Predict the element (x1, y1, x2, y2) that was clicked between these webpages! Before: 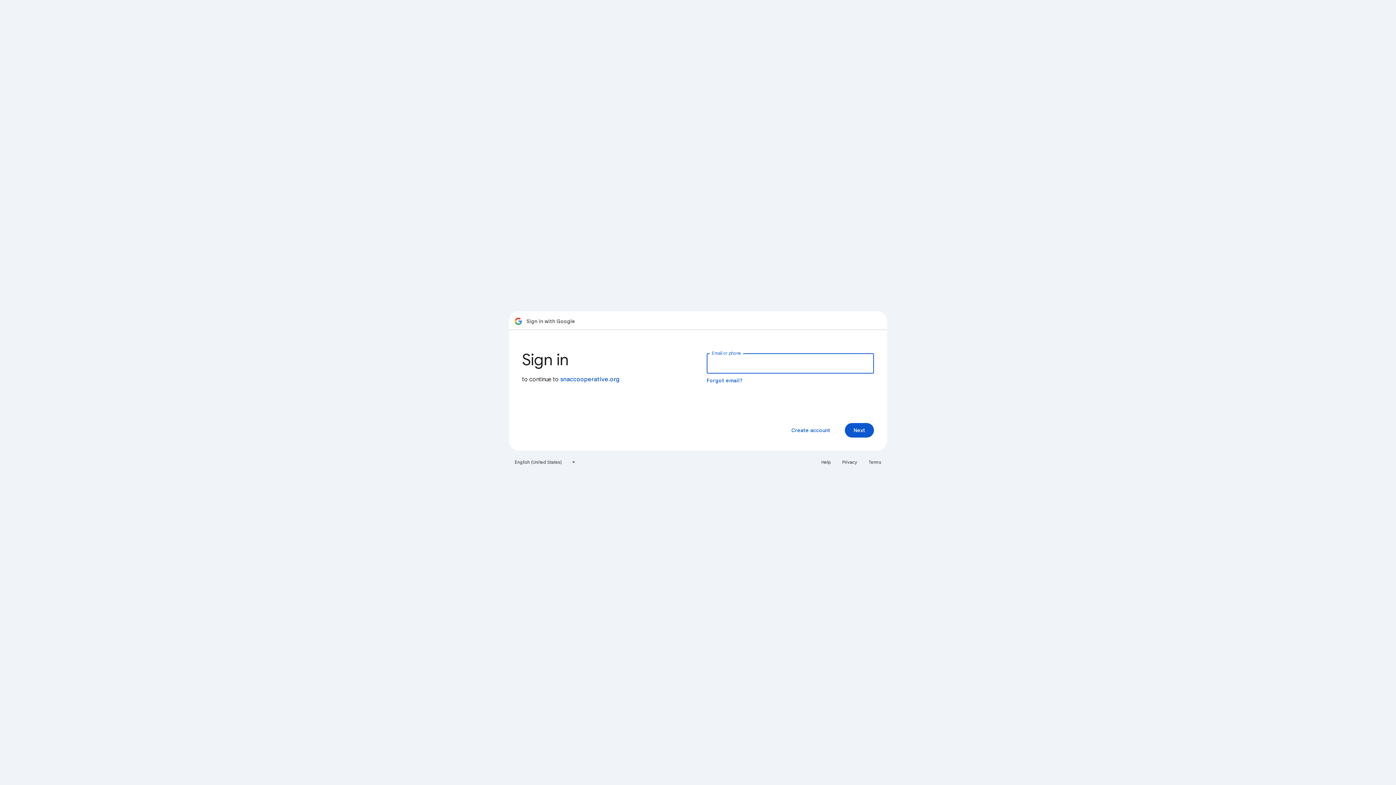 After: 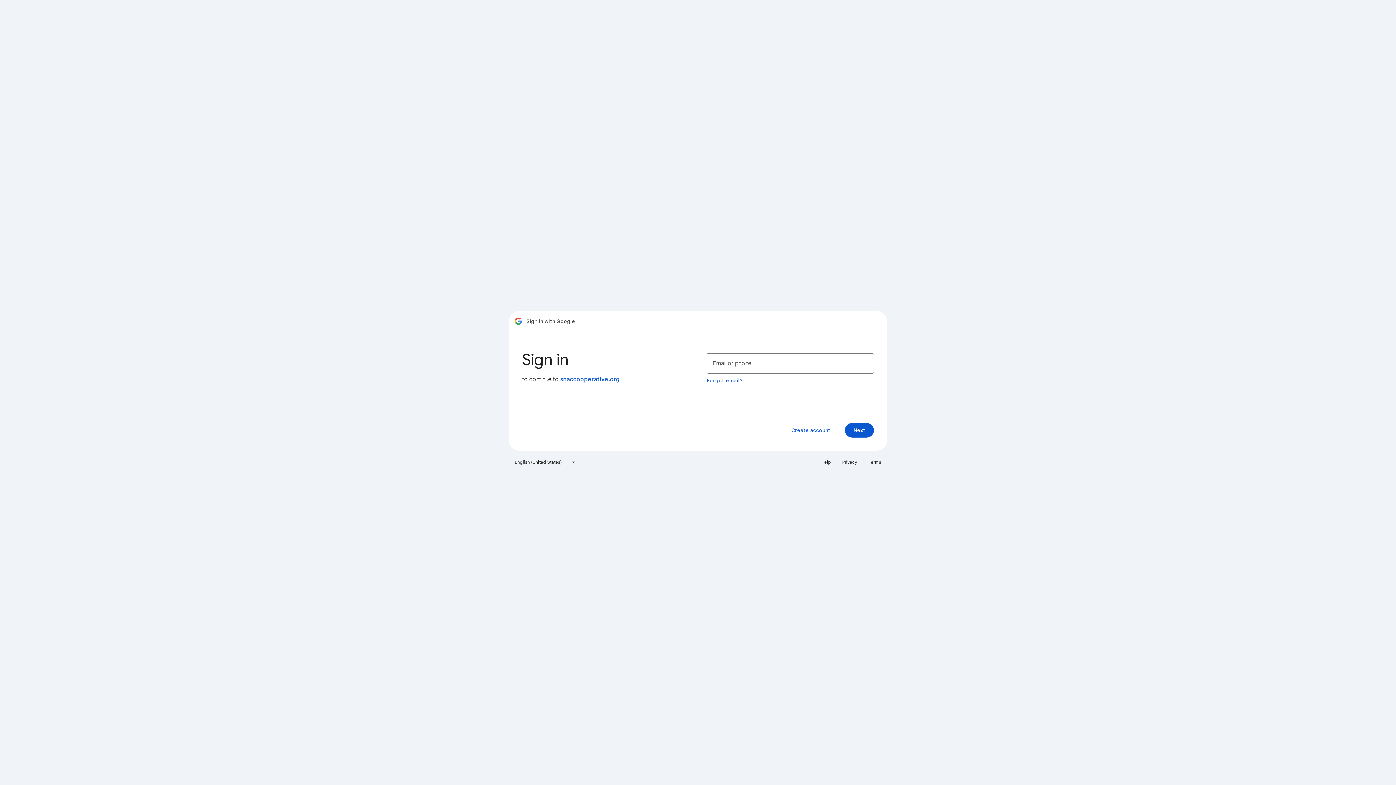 Action: label: Help bbox: (817, 456, 835, 468)